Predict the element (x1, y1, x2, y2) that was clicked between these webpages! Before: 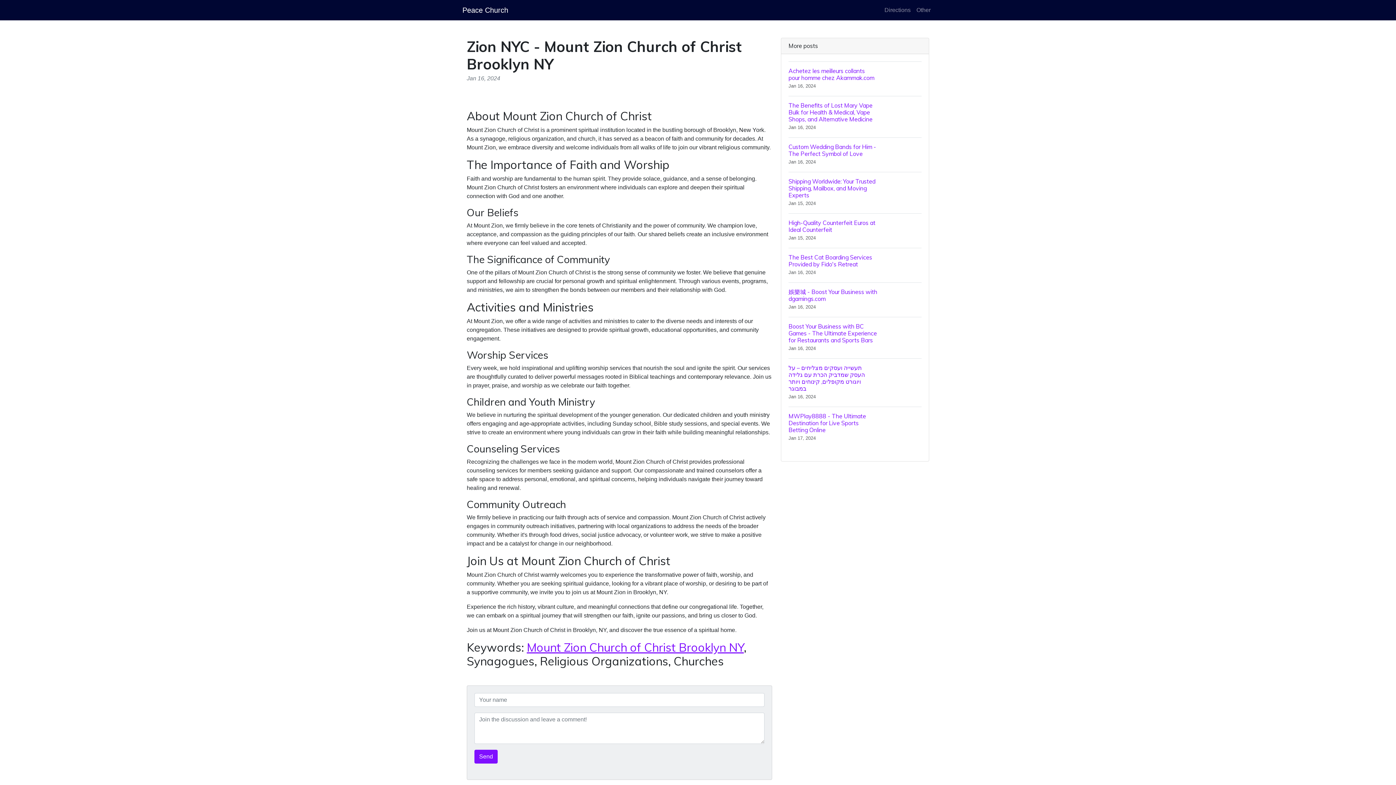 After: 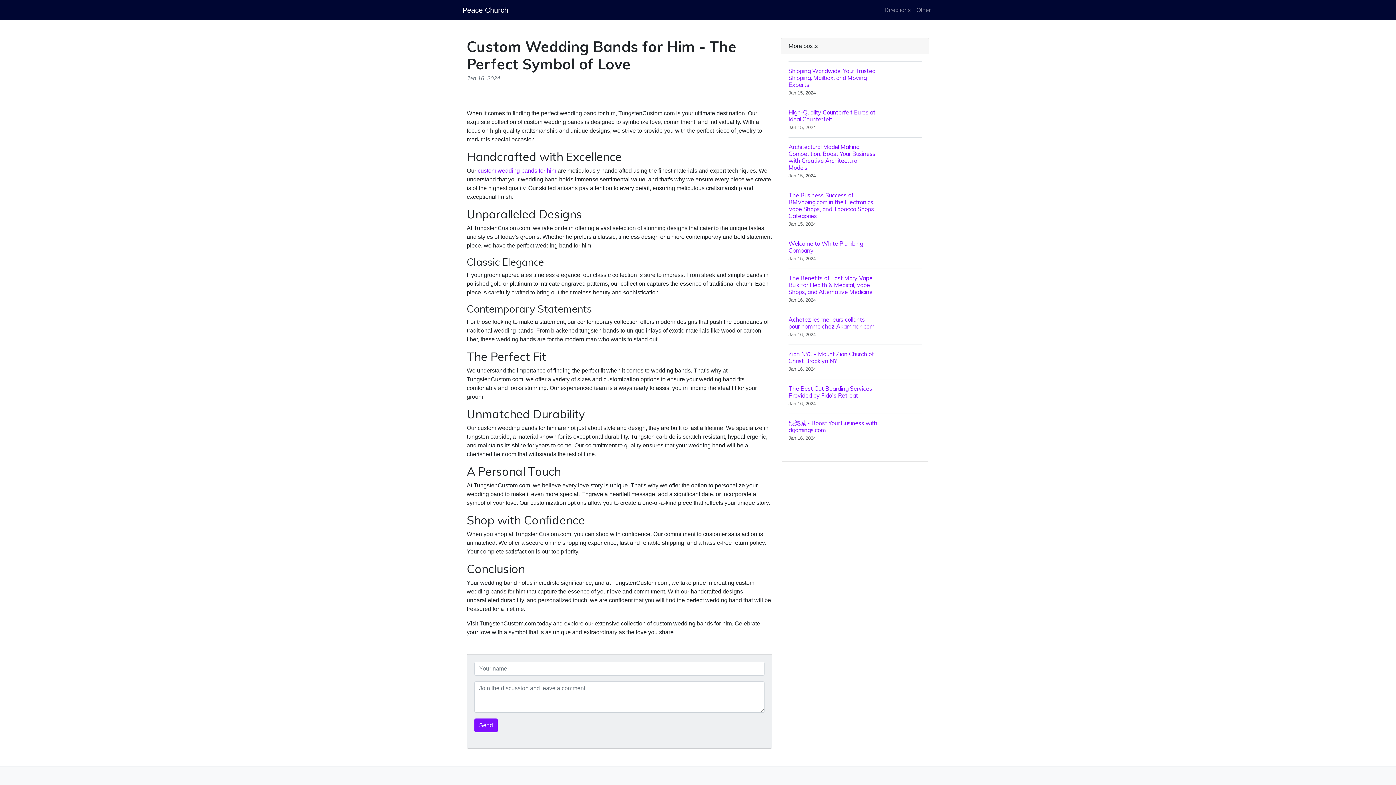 Action: bbox: (788, 137, 921, 172) label: Custom Wedding Bands for Him - The Perfect Symbol of Love
Jan 16, 2024